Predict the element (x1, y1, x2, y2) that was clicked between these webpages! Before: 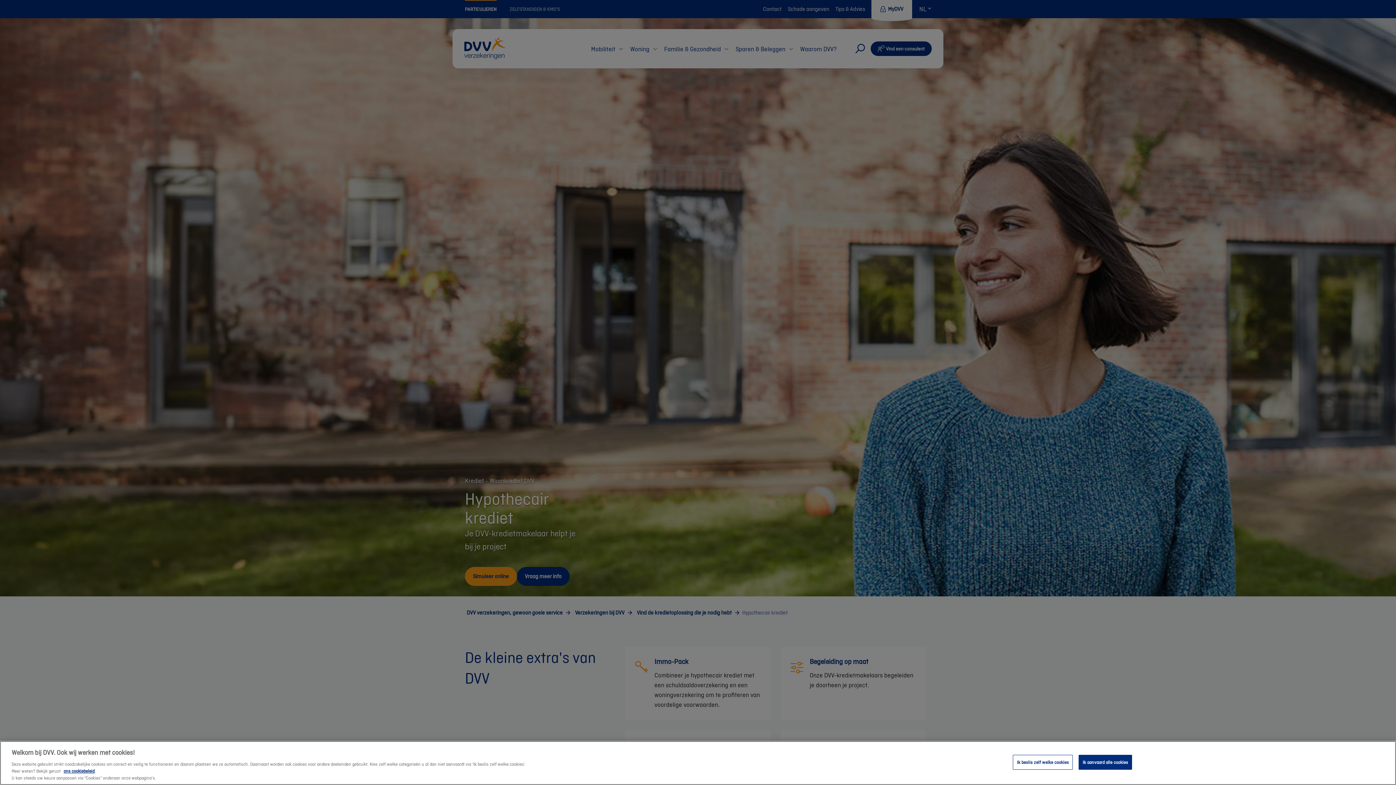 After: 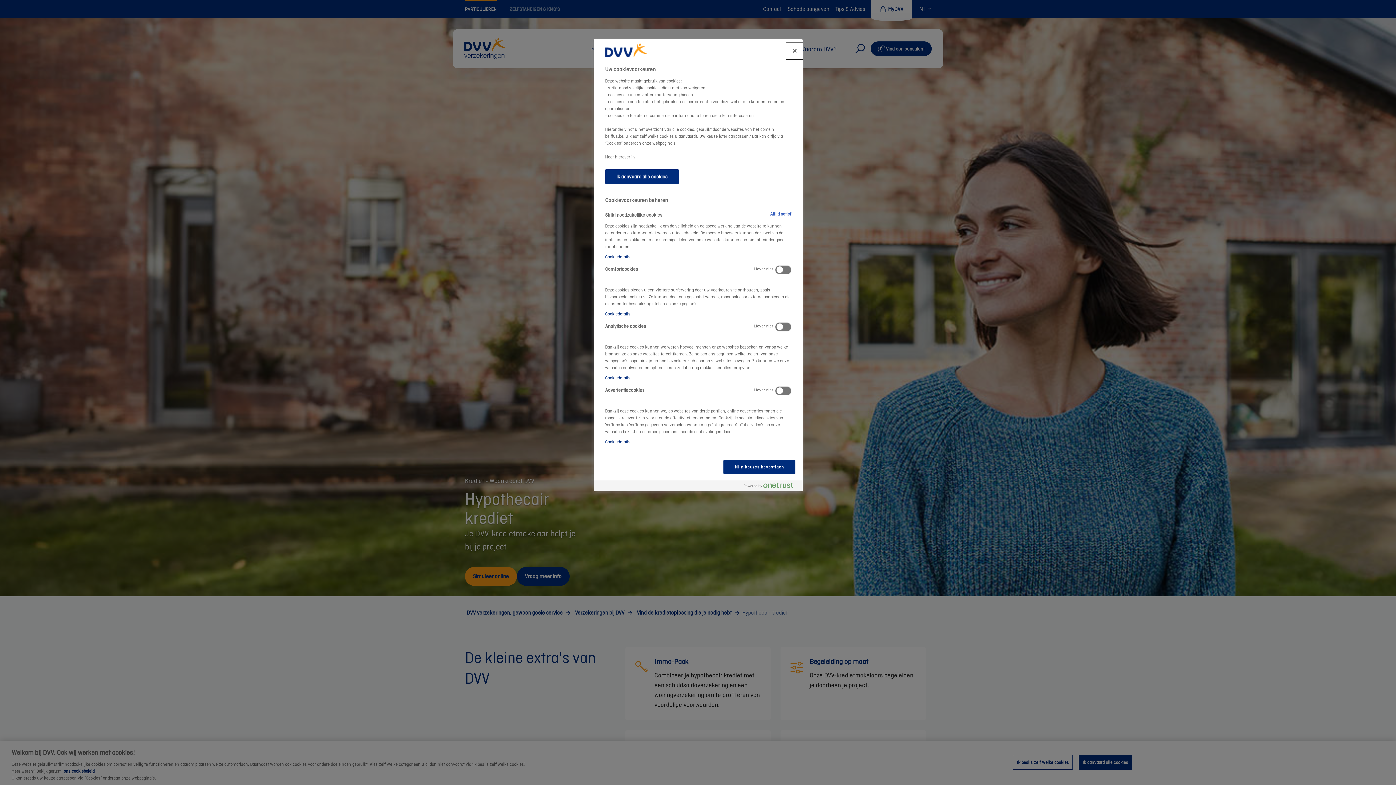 Action: bbox: (1013, 755, 1073, 770) label: Ik beslis zelf welke cookies